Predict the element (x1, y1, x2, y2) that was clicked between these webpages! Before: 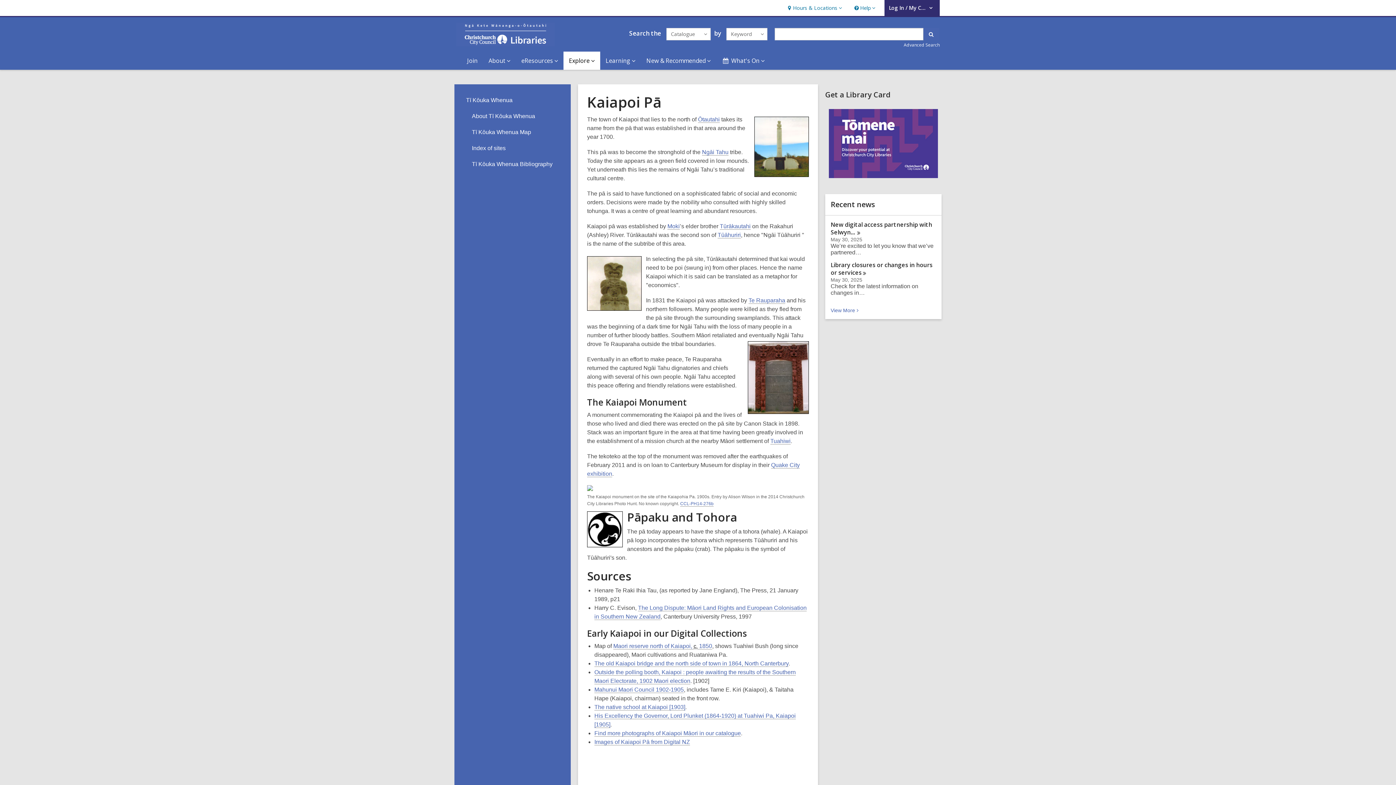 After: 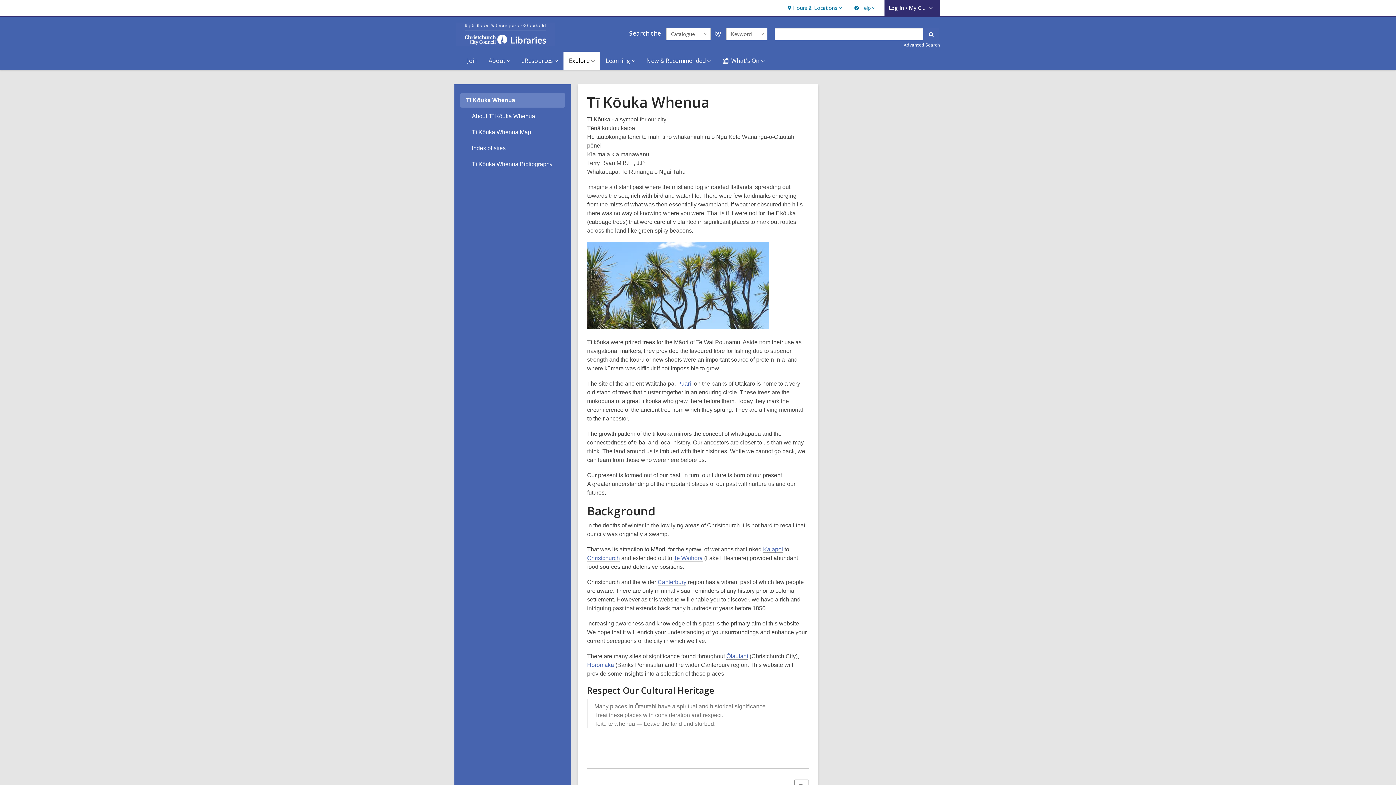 Action: bbox: (466, 97, 512, 103) label: Tī Kōuka Whenua